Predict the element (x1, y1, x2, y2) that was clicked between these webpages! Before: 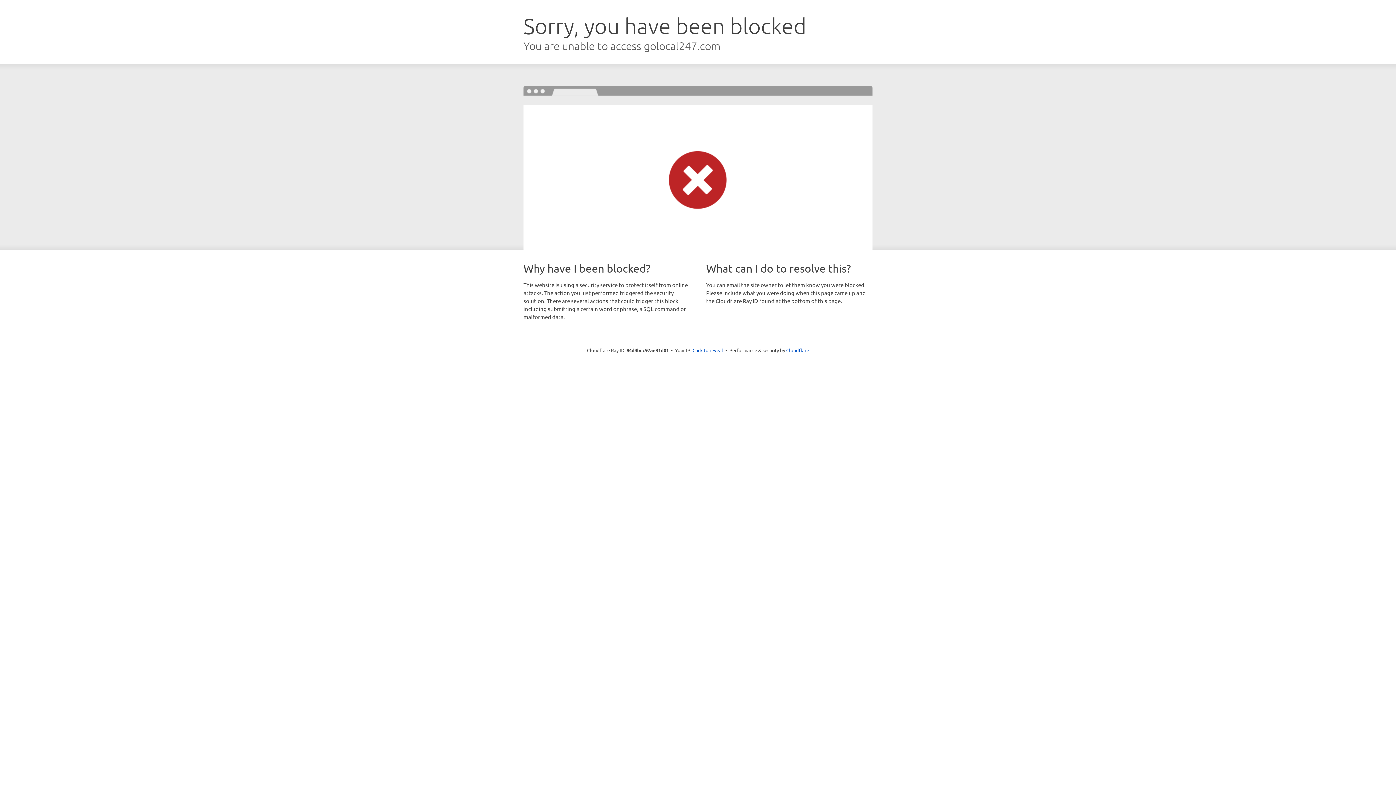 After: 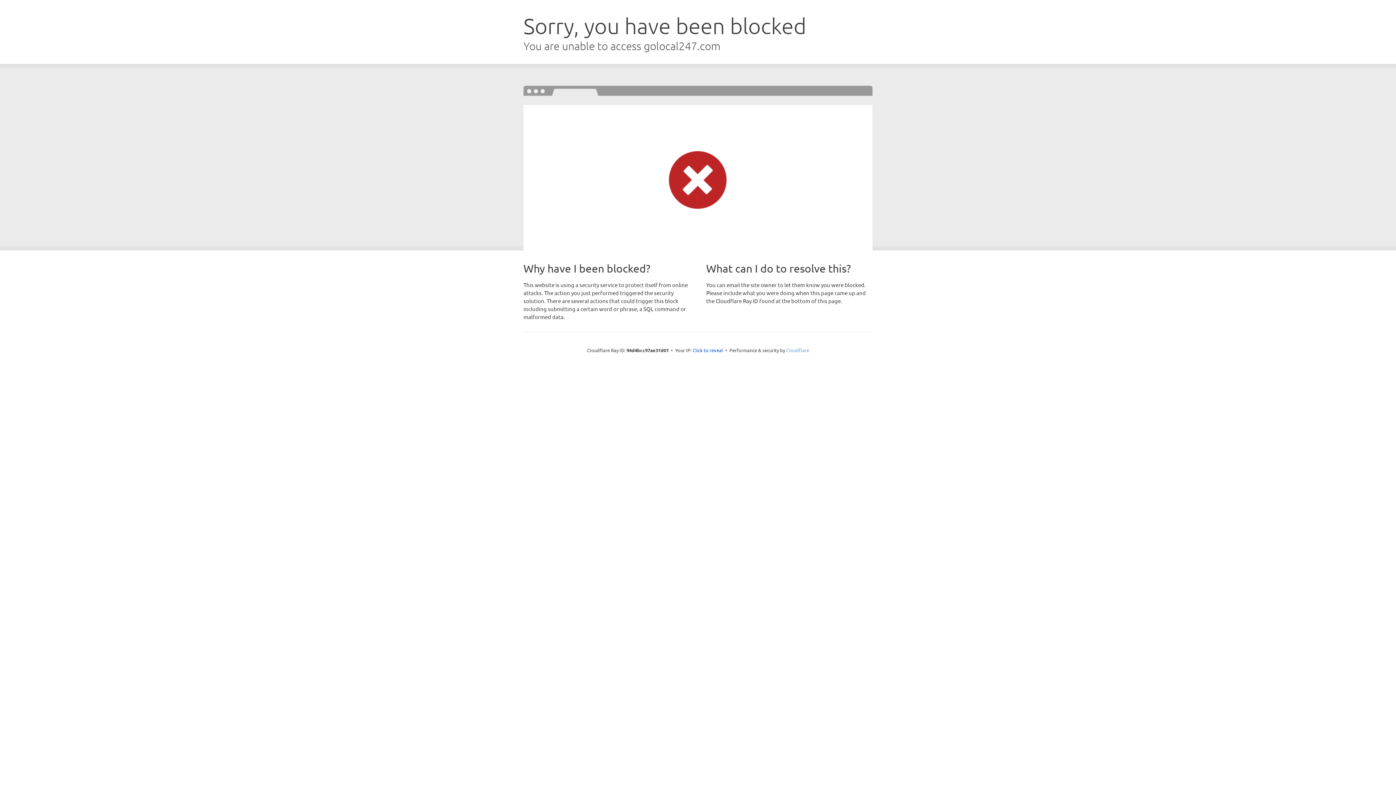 Action: label: Cloudflare bbox: (786, 347, 809, 353)